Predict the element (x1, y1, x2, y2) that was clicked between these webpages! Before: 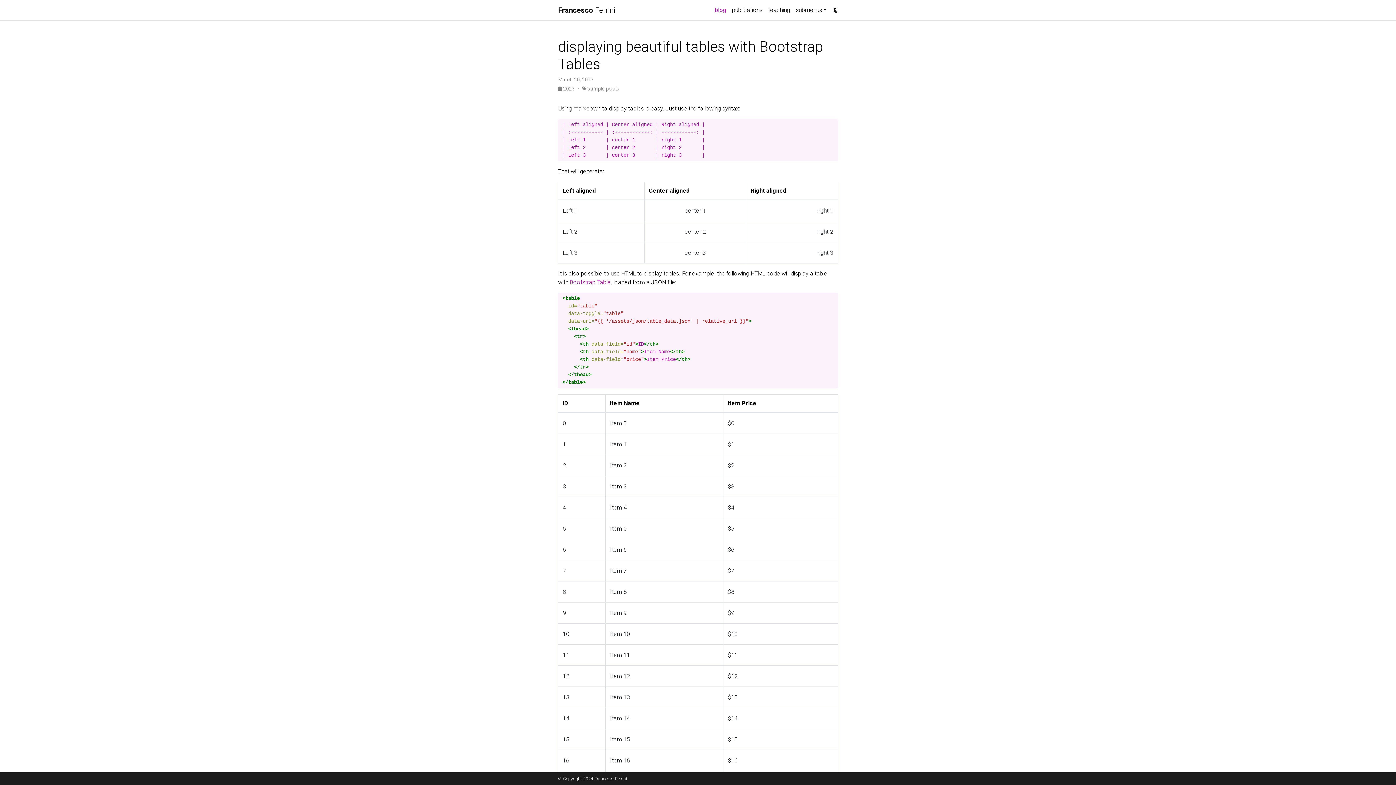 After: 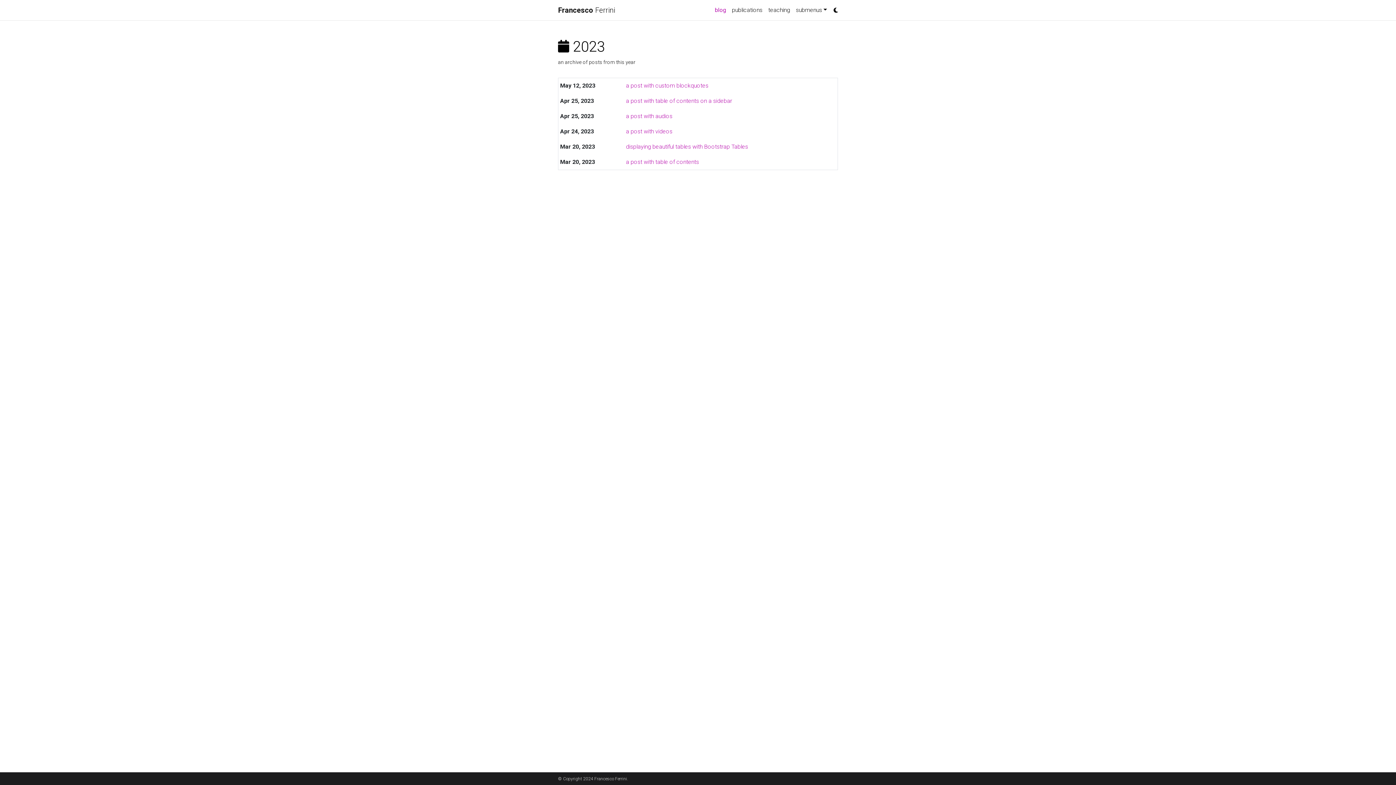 Action: bbox: (558, 85, 576, 91) label:  2023 